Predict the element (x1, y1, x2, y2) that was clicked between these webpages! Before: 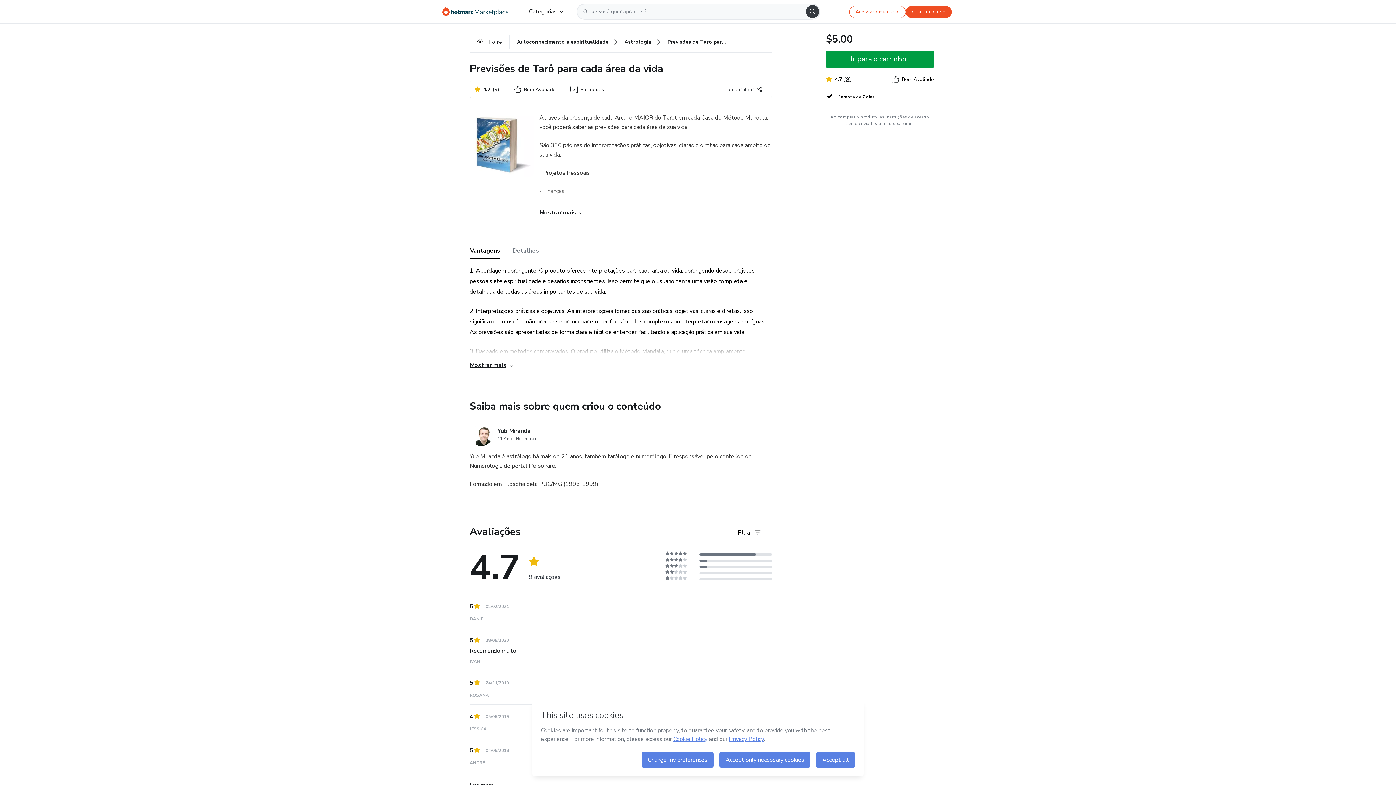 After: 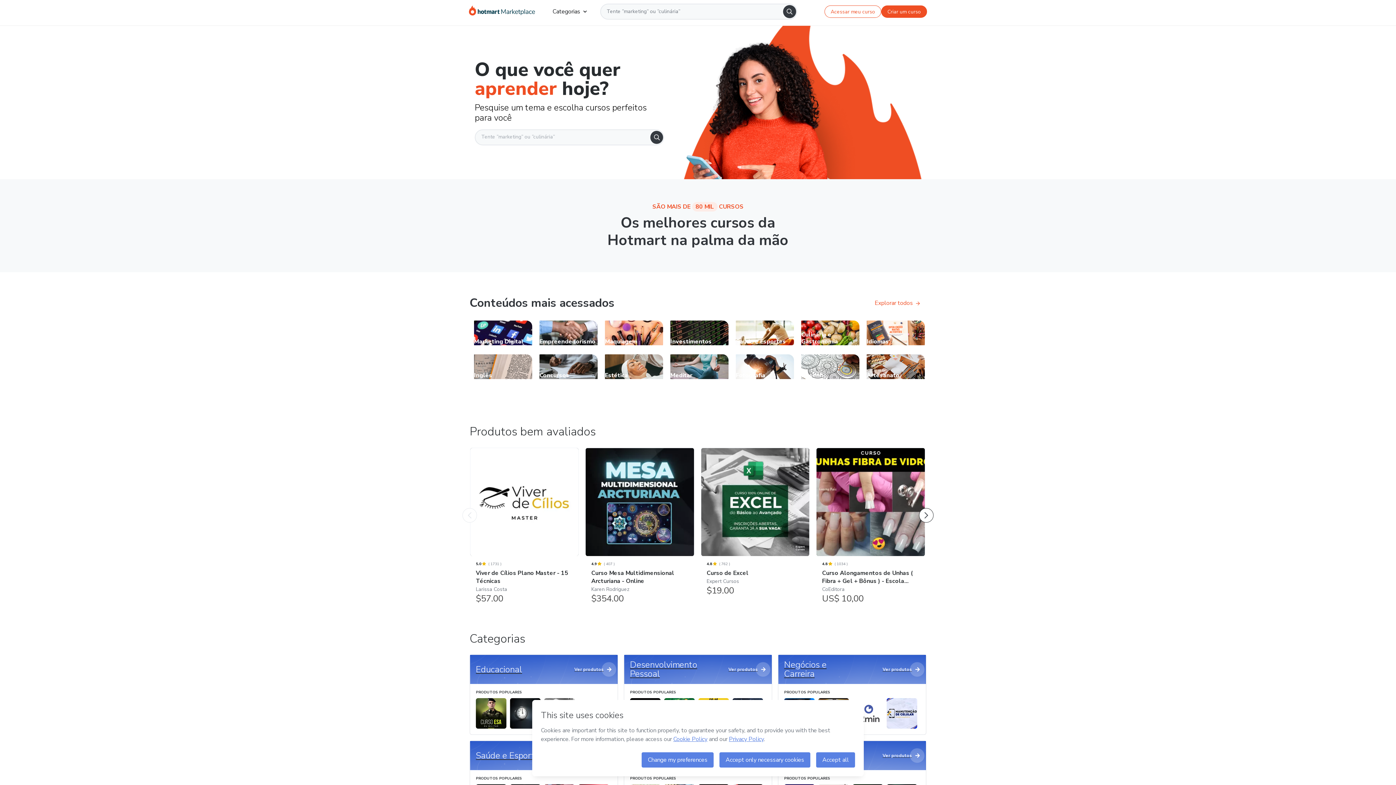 Action: bbox: (442, 5, 517, 17) label: Ir para Página Inicial